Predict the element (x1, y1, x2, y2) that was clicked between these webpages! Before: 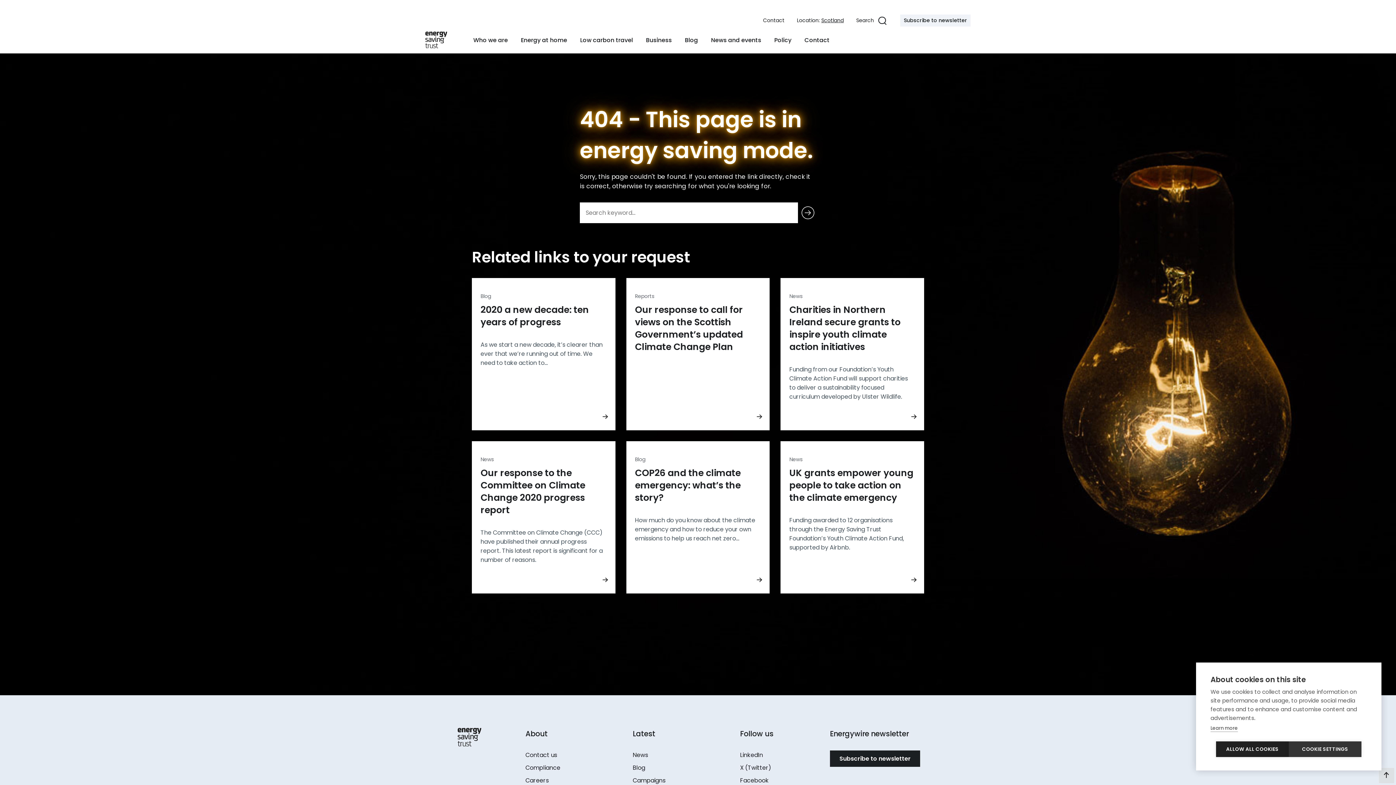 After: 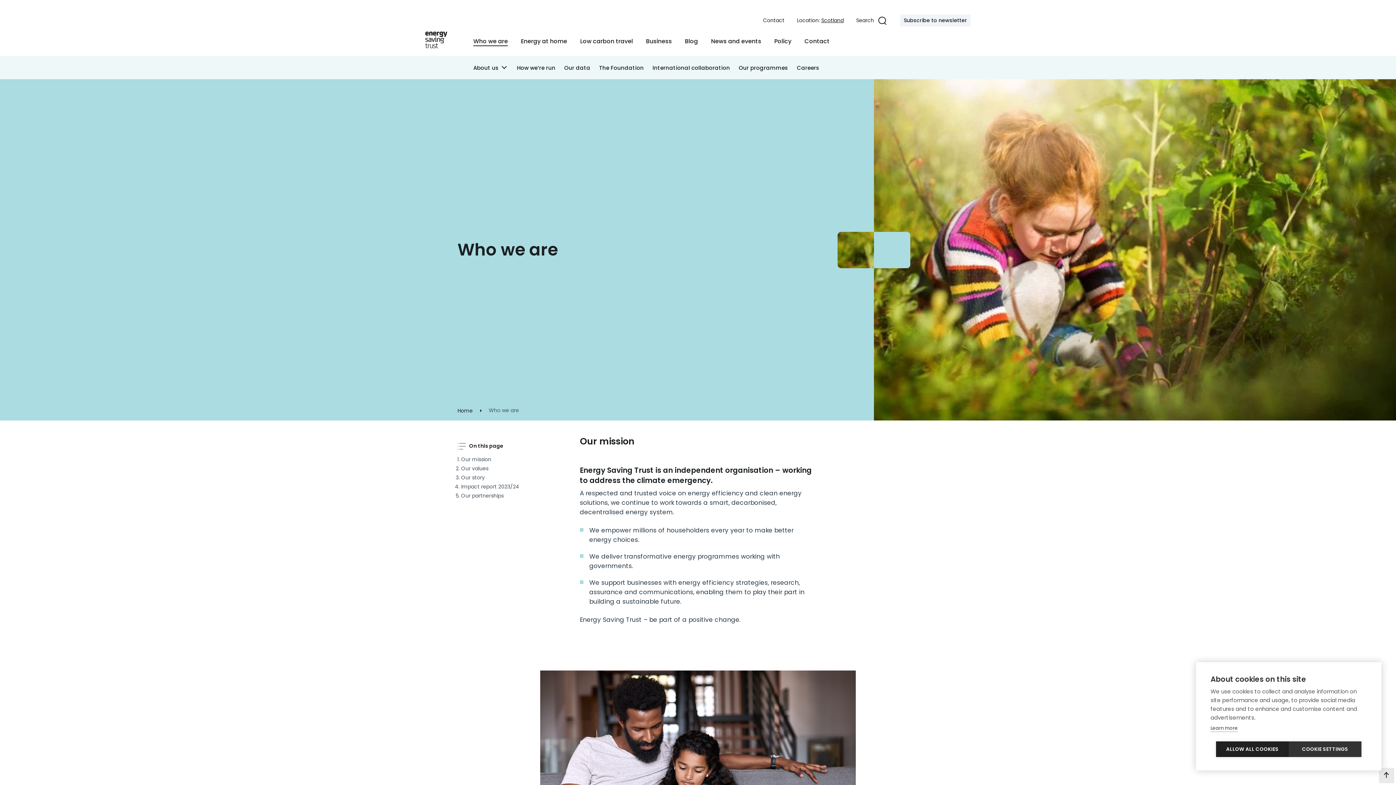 Action: label: Who we are bbox: (473, 35, 508, 44)